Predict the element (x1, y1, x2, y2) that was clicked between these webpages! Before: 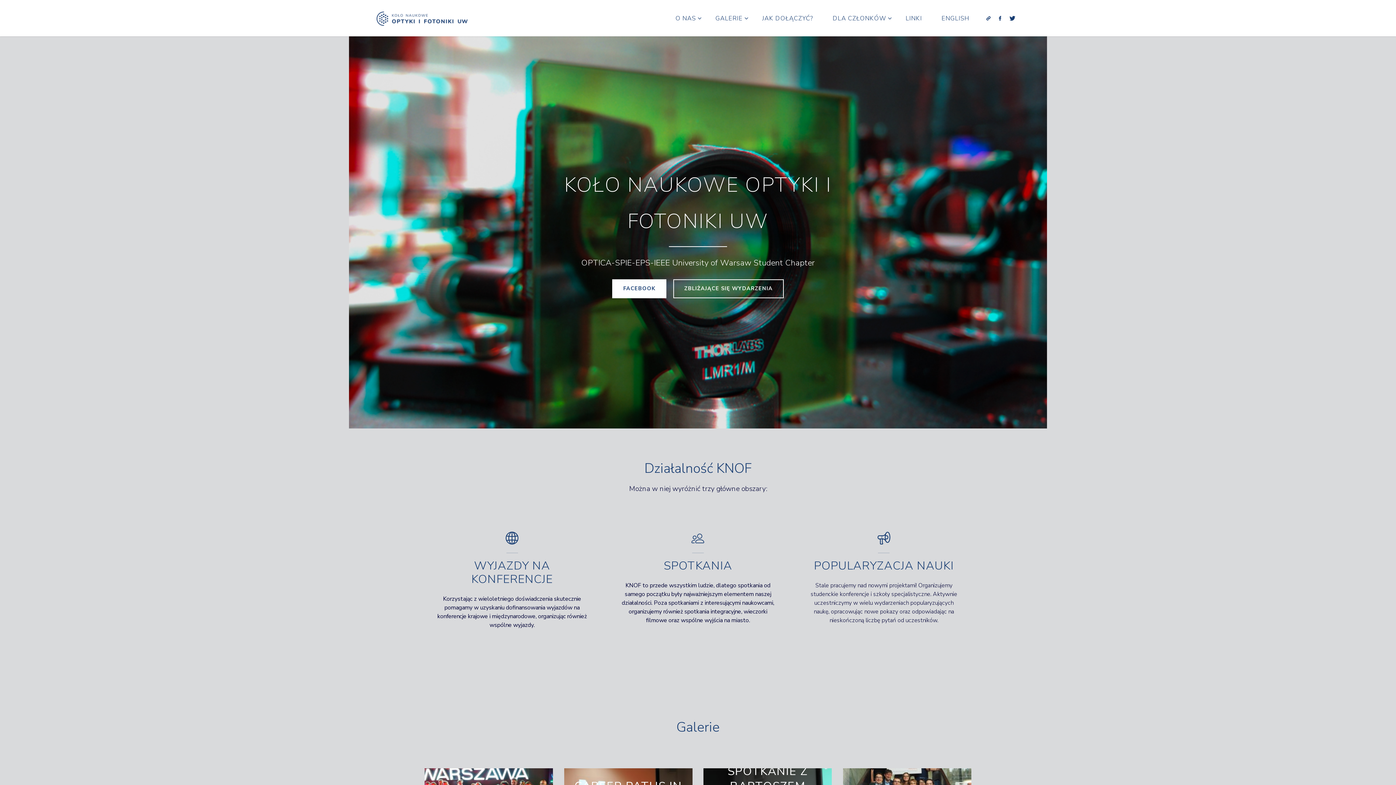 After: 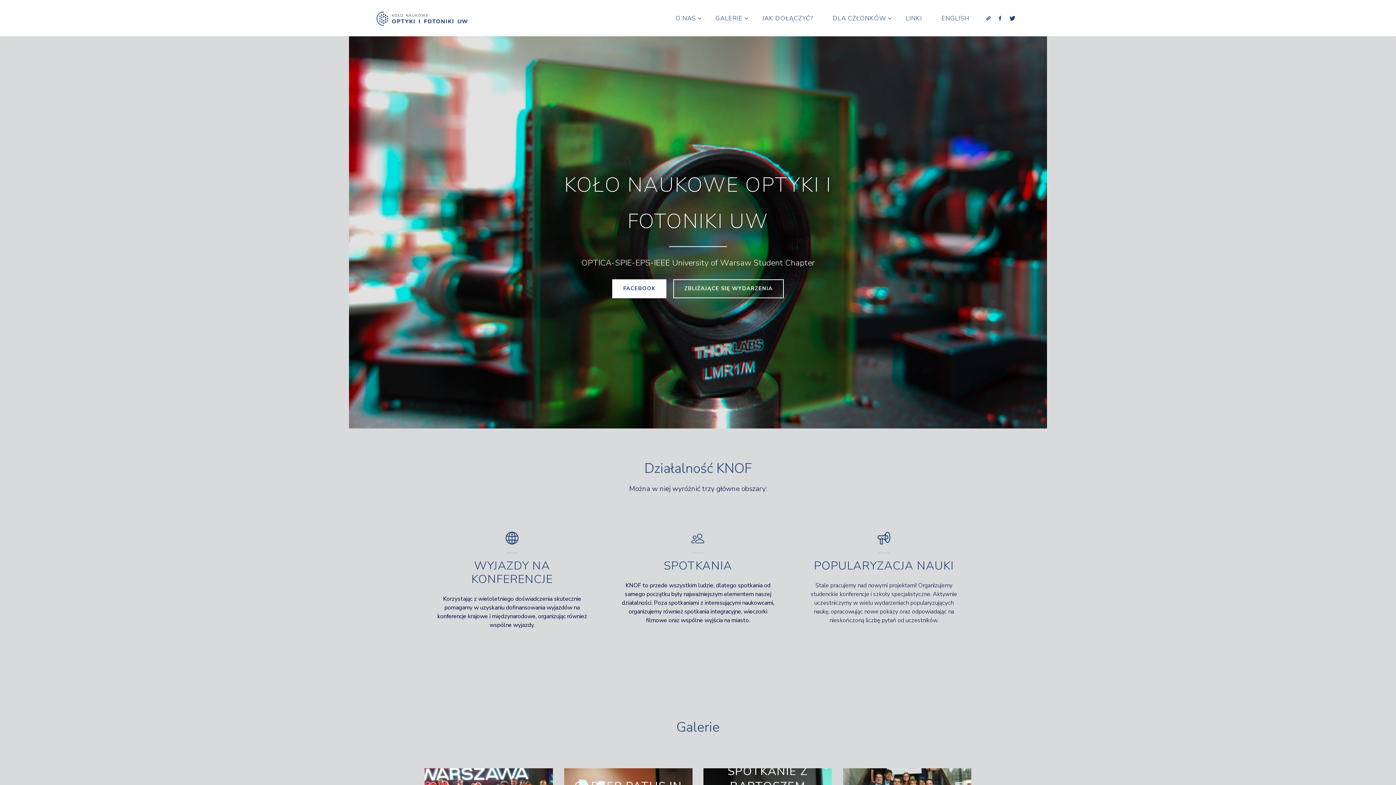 Action: bbox: (376, 14, 467, 22)